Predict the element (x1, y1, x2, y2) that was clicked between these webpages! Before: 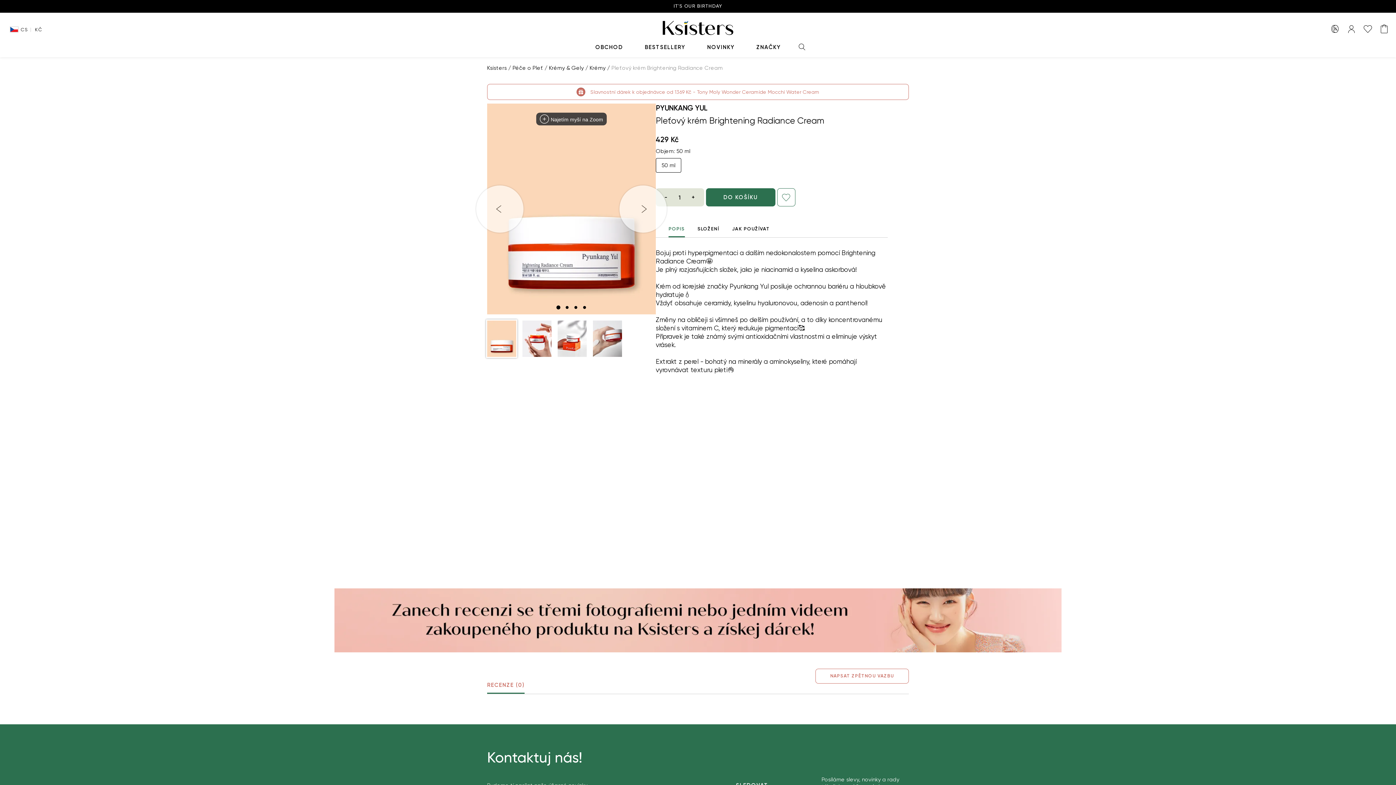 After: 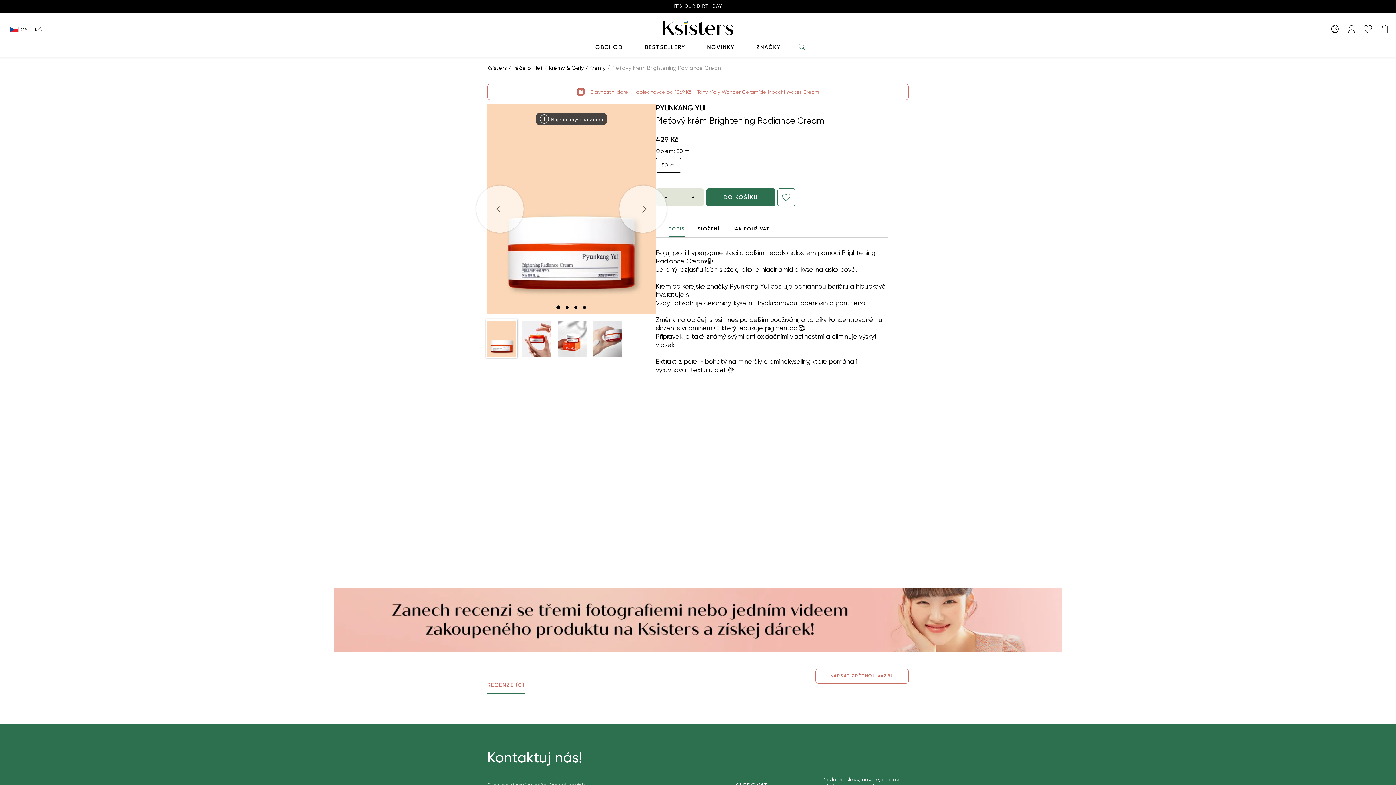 Action: bbox: (791, 38, 811, 57)